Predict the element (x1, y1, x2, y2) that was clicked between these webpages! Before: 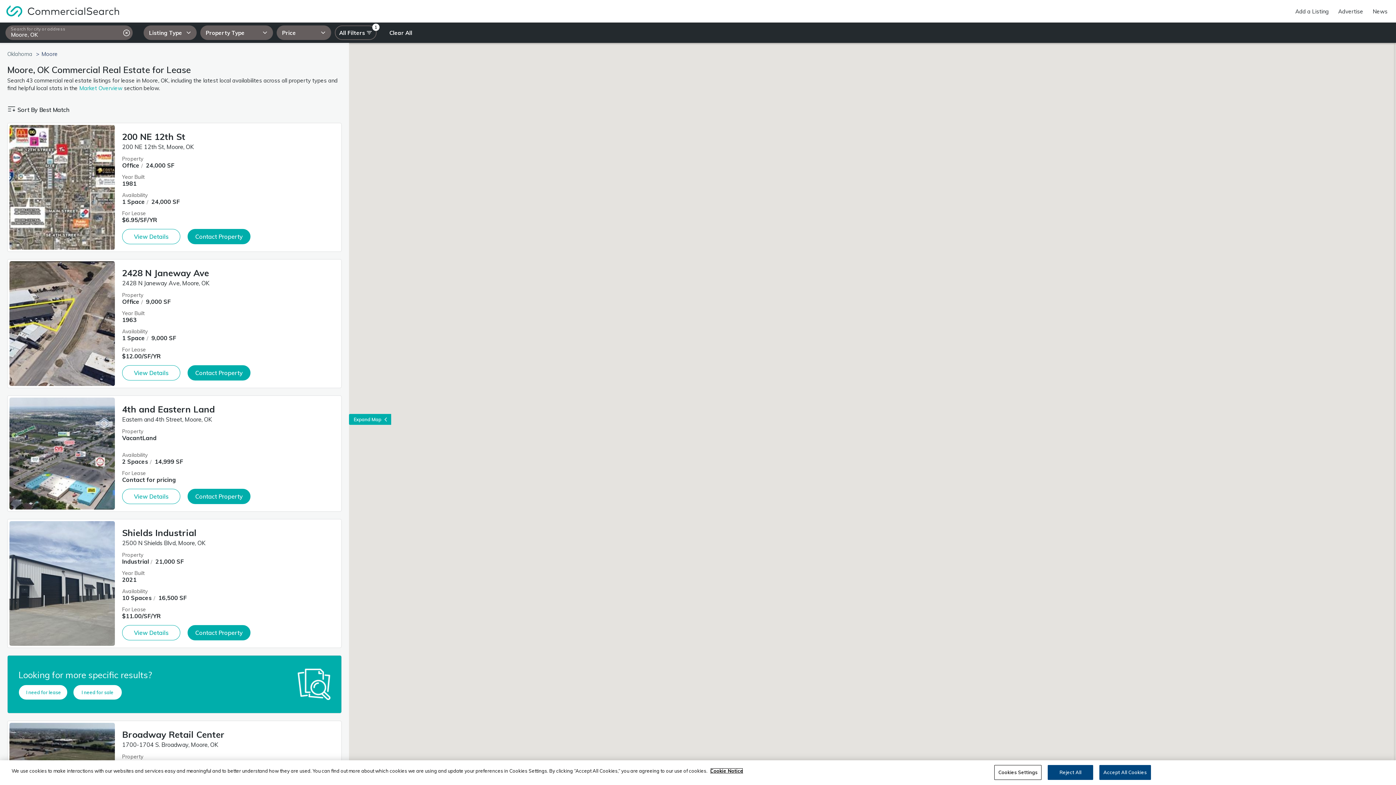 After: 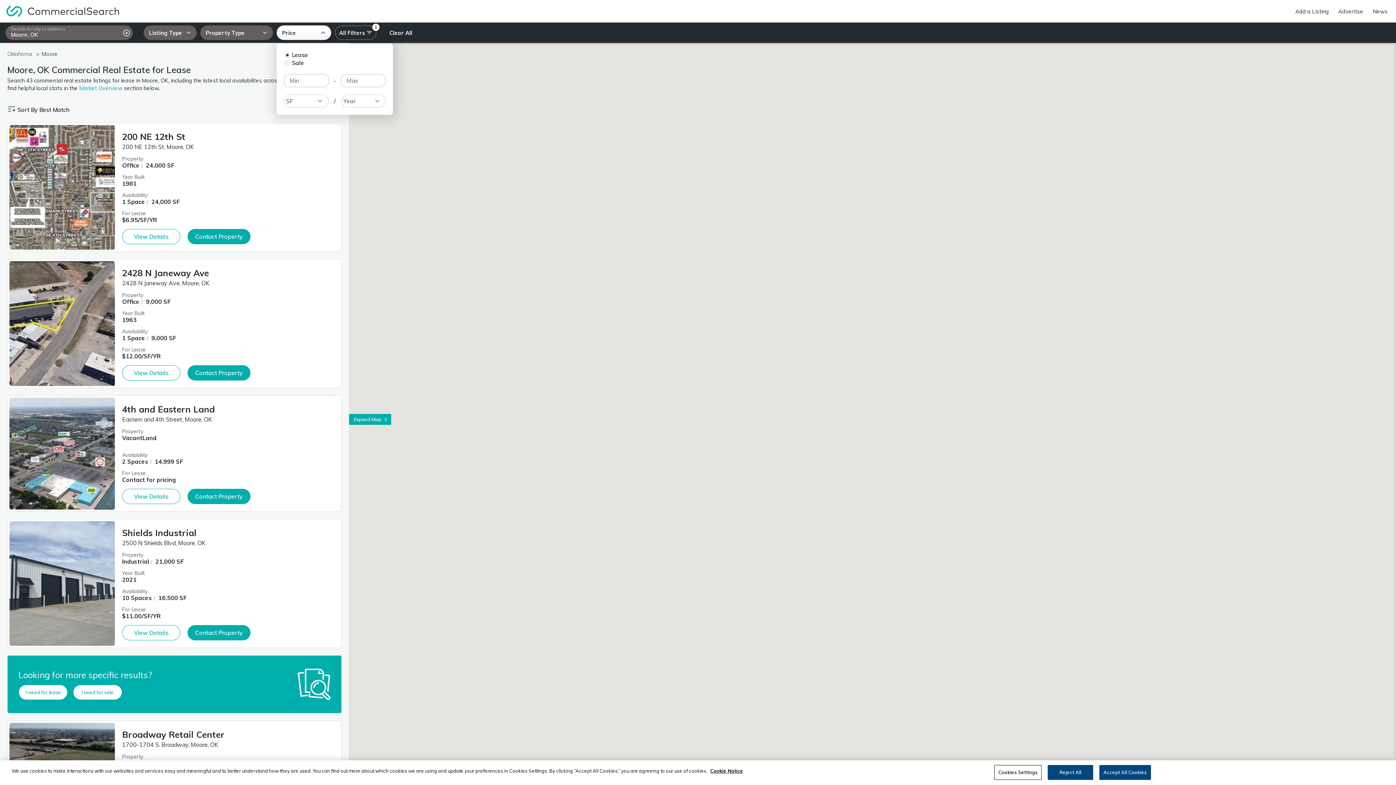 Action: label: Price bbox: (276, 25, 331, 40)